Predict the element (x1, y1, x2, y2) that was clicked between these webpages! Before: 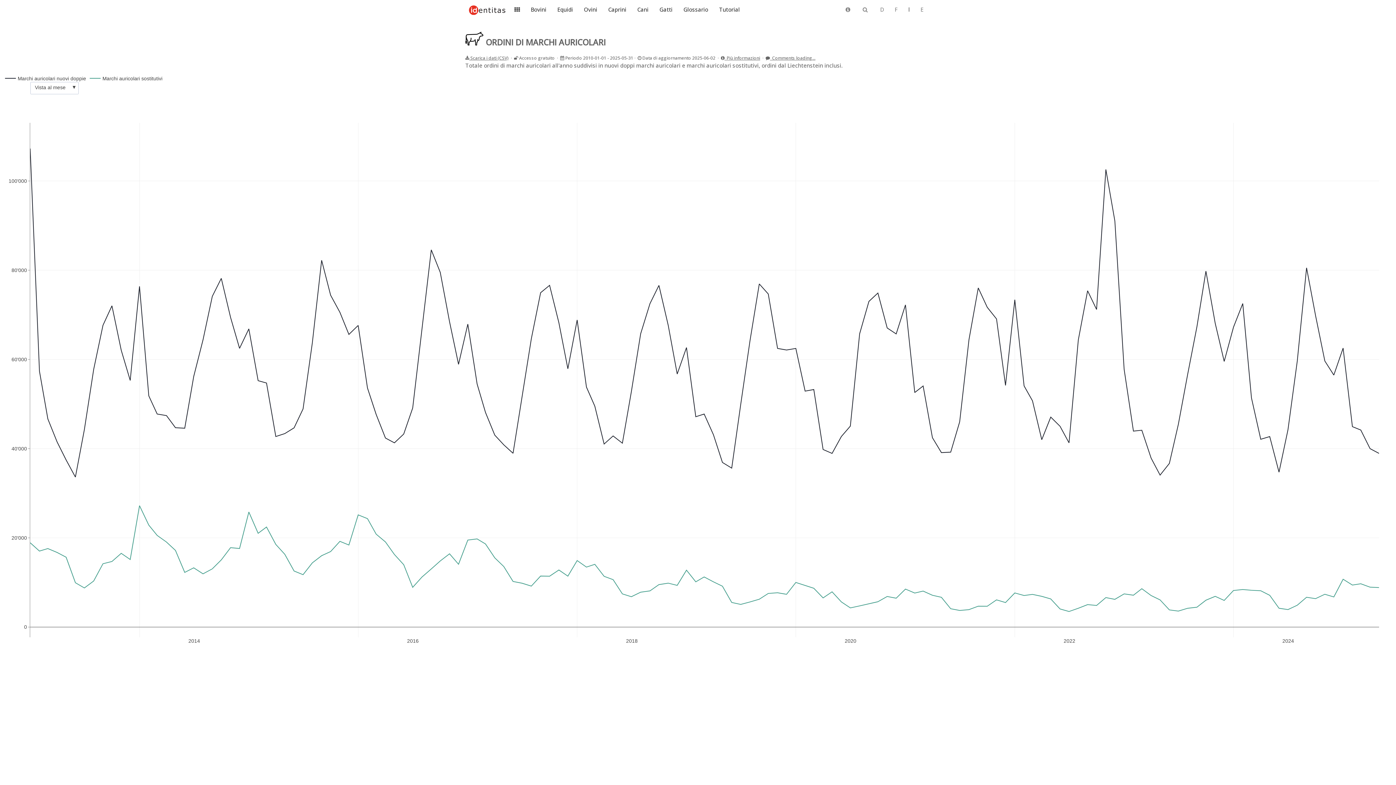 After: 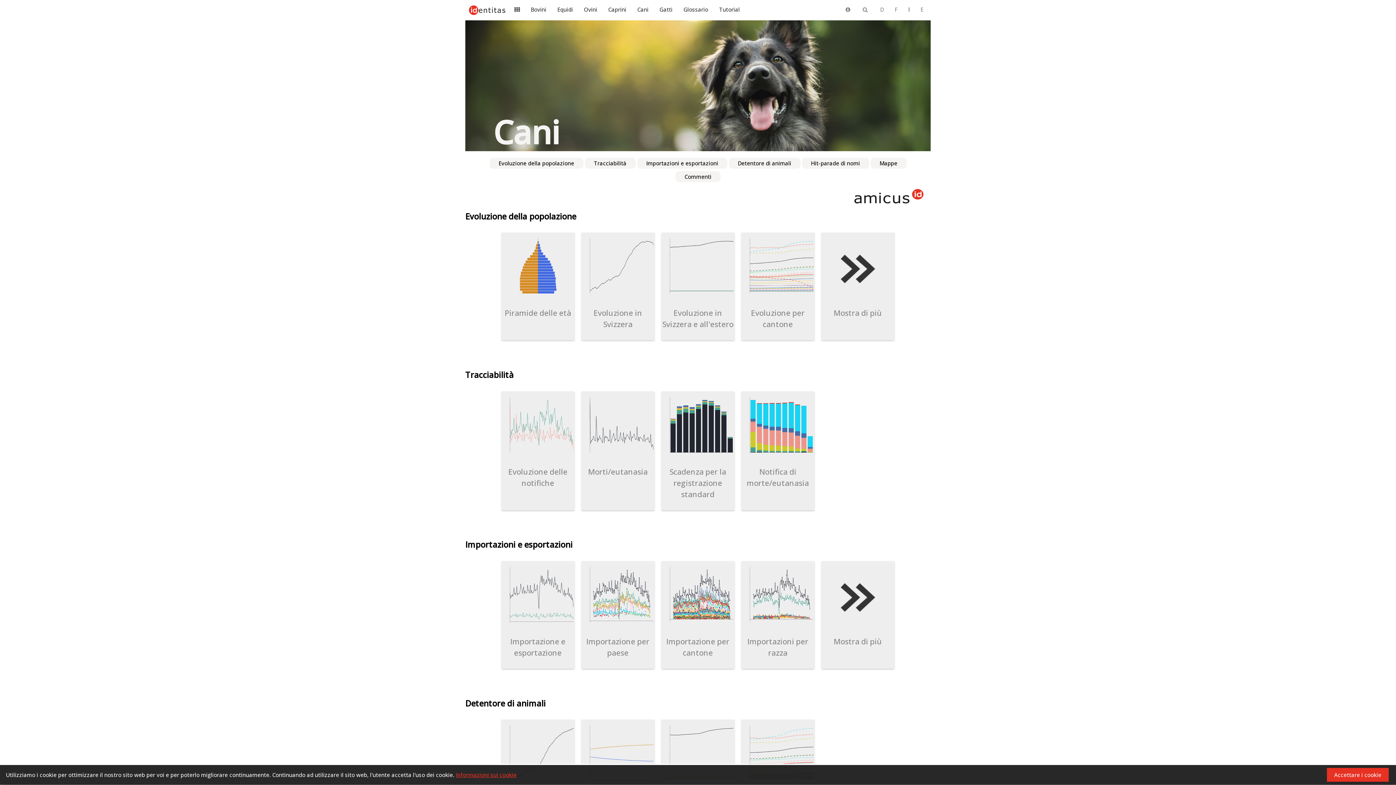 Action: label: Cani bbox: (637, 5, 656, 13)